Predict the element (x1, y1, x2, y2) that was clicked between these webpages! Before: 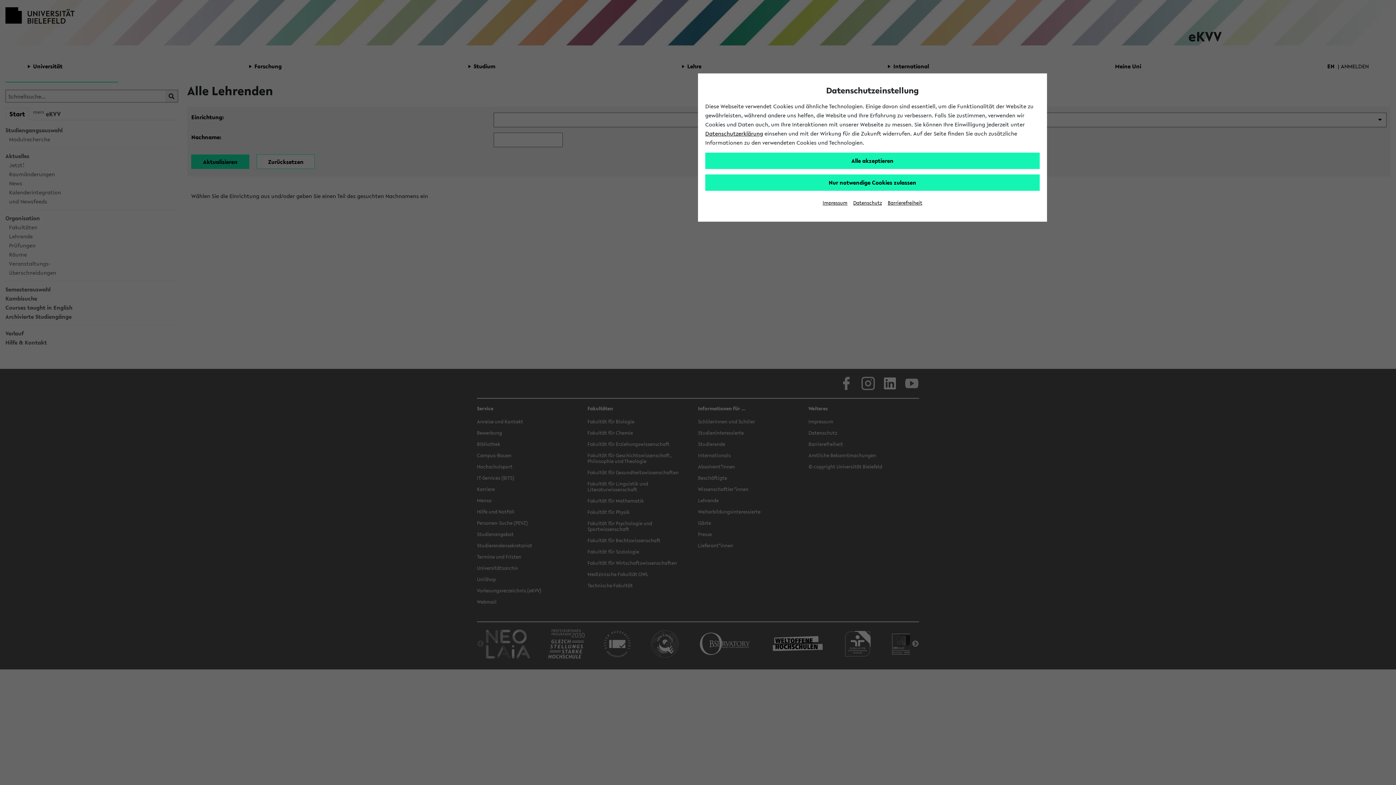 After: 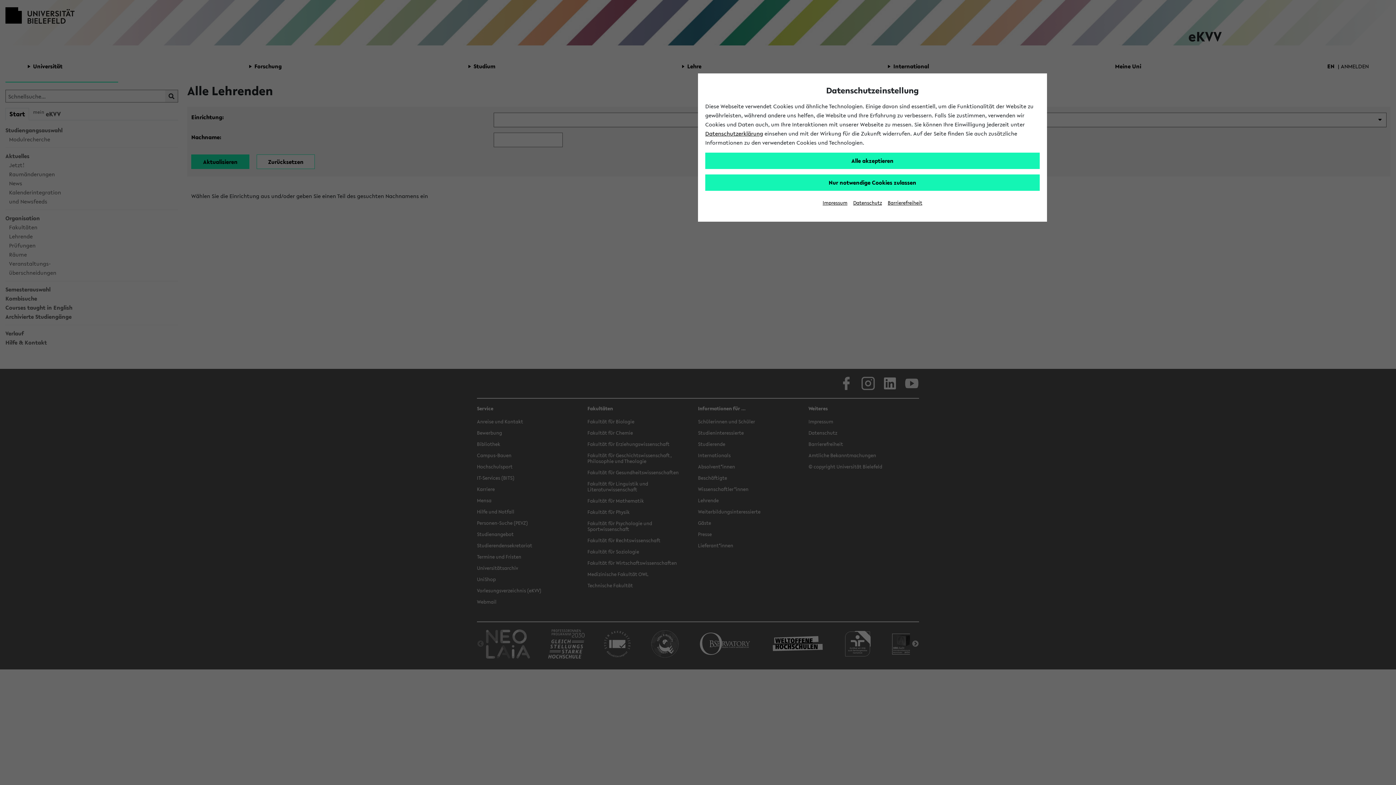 Action: bbox: (888, 199, 922, 206) label: Barrierefreiheit